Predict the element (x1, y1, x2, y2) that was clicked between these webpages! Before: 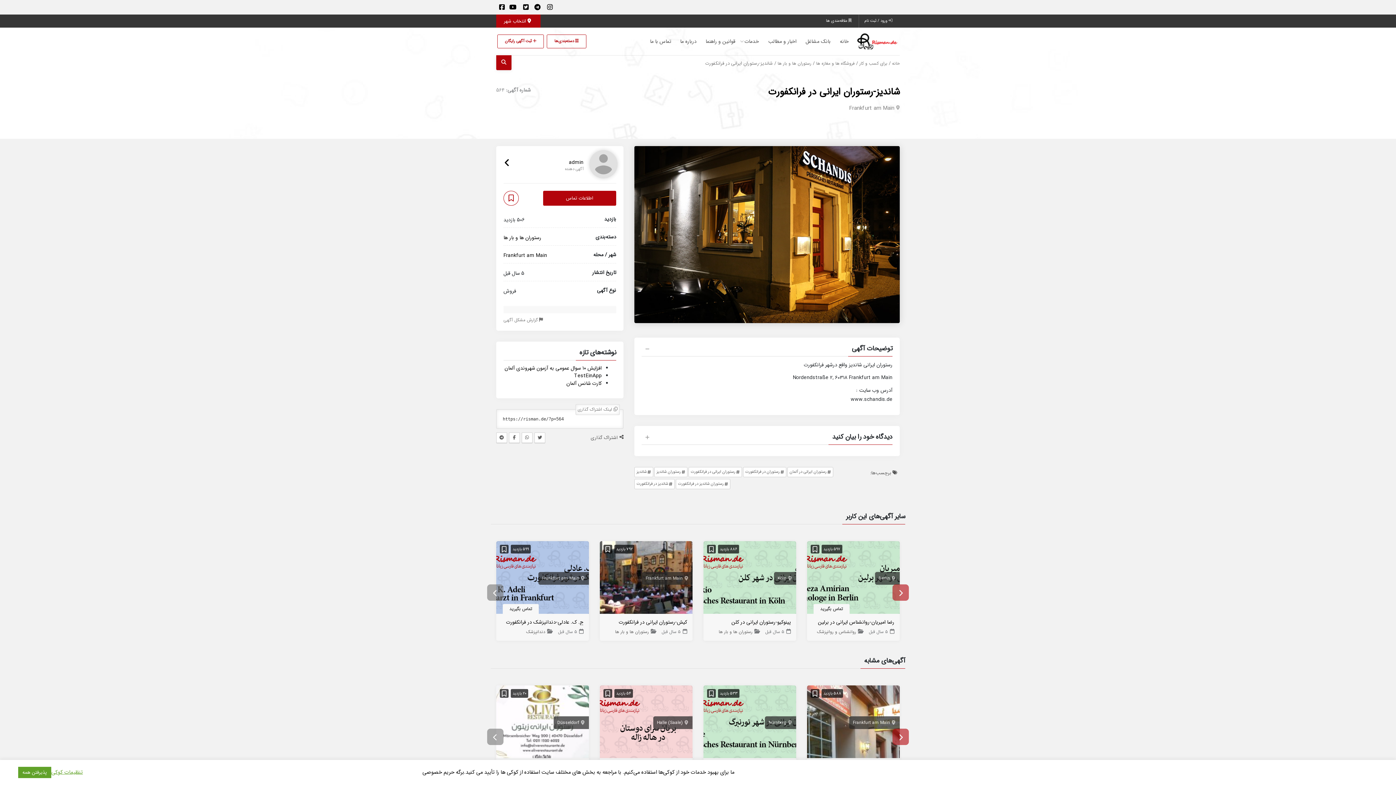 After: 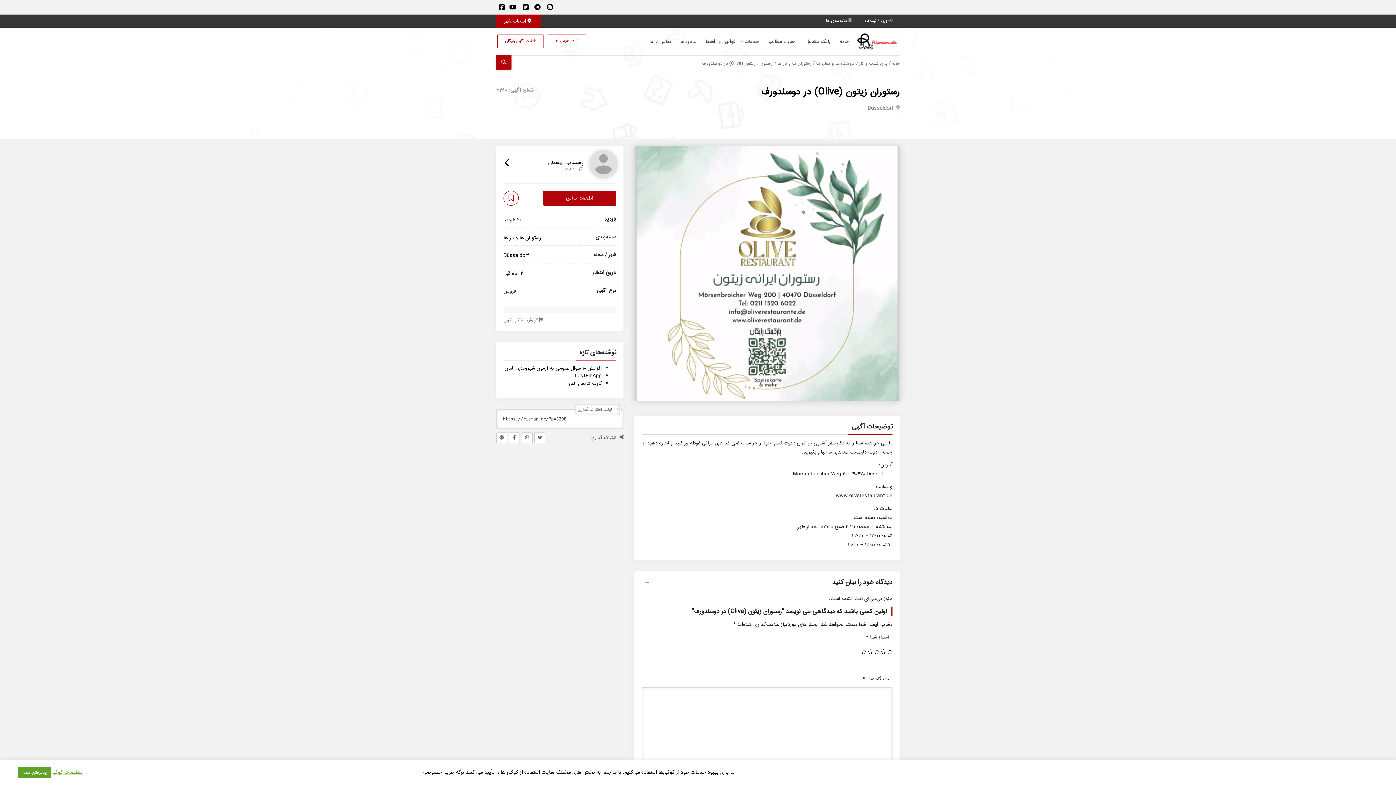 Action: bbox: (496, 719, 589, 727)